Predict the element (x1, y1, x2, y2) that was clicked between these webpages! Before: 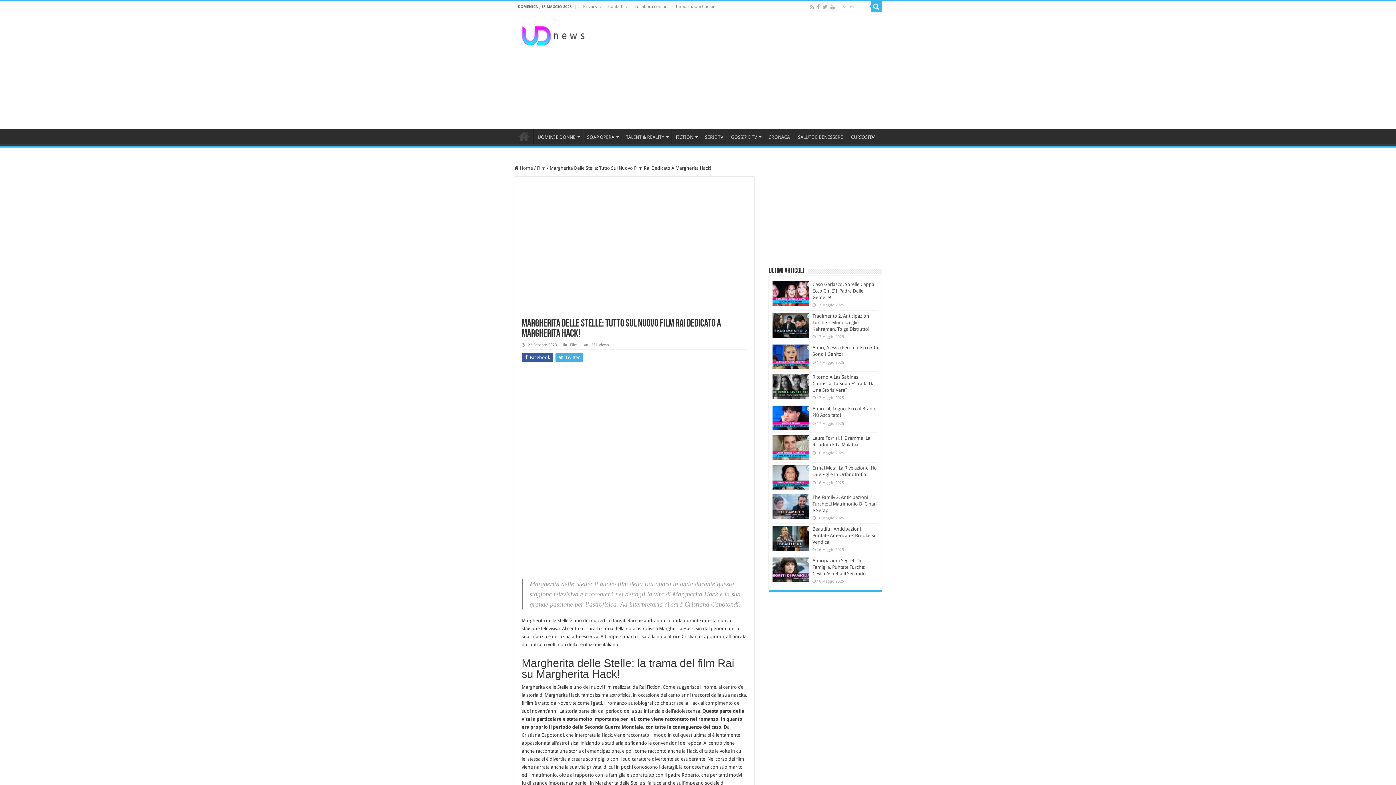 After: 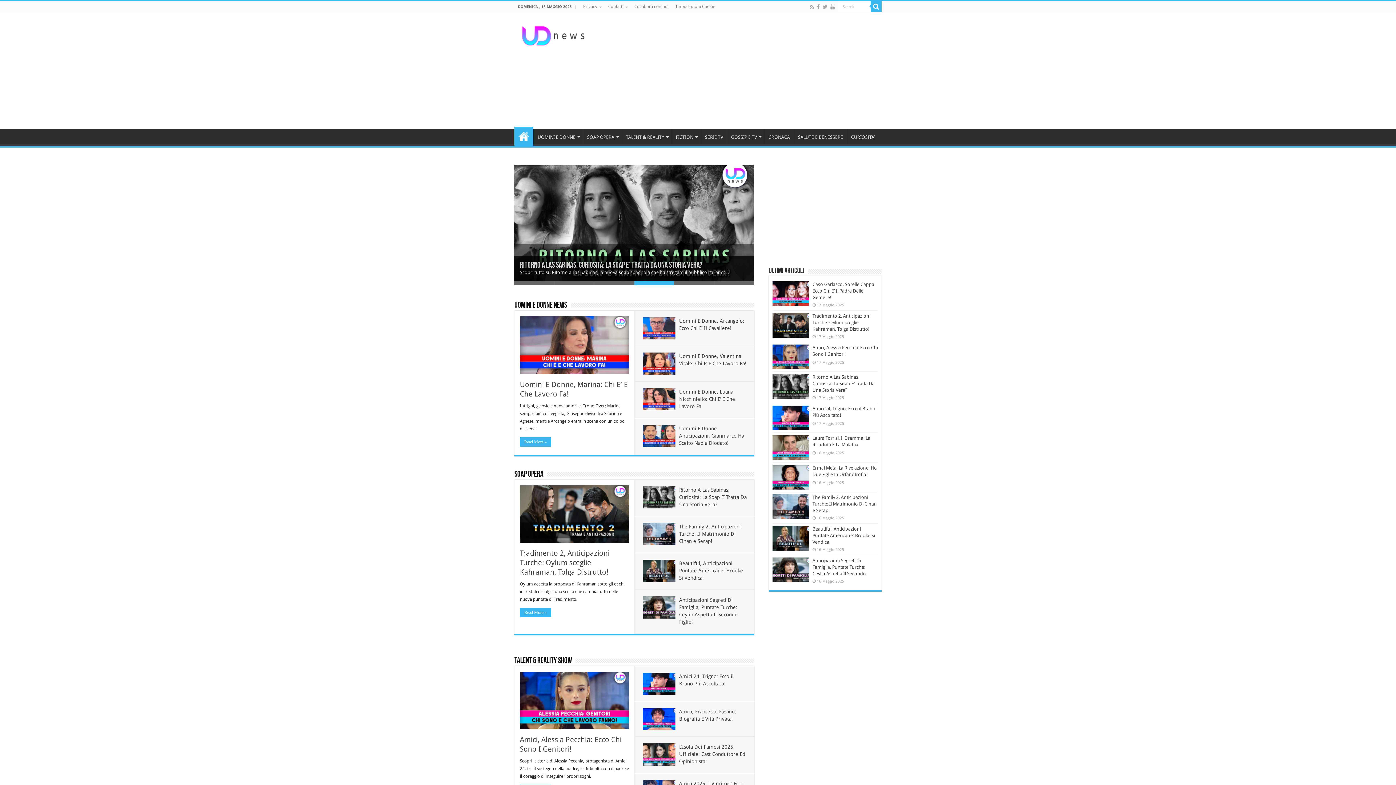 Action: bbox: (514, 165, 533, 170) label:  Home